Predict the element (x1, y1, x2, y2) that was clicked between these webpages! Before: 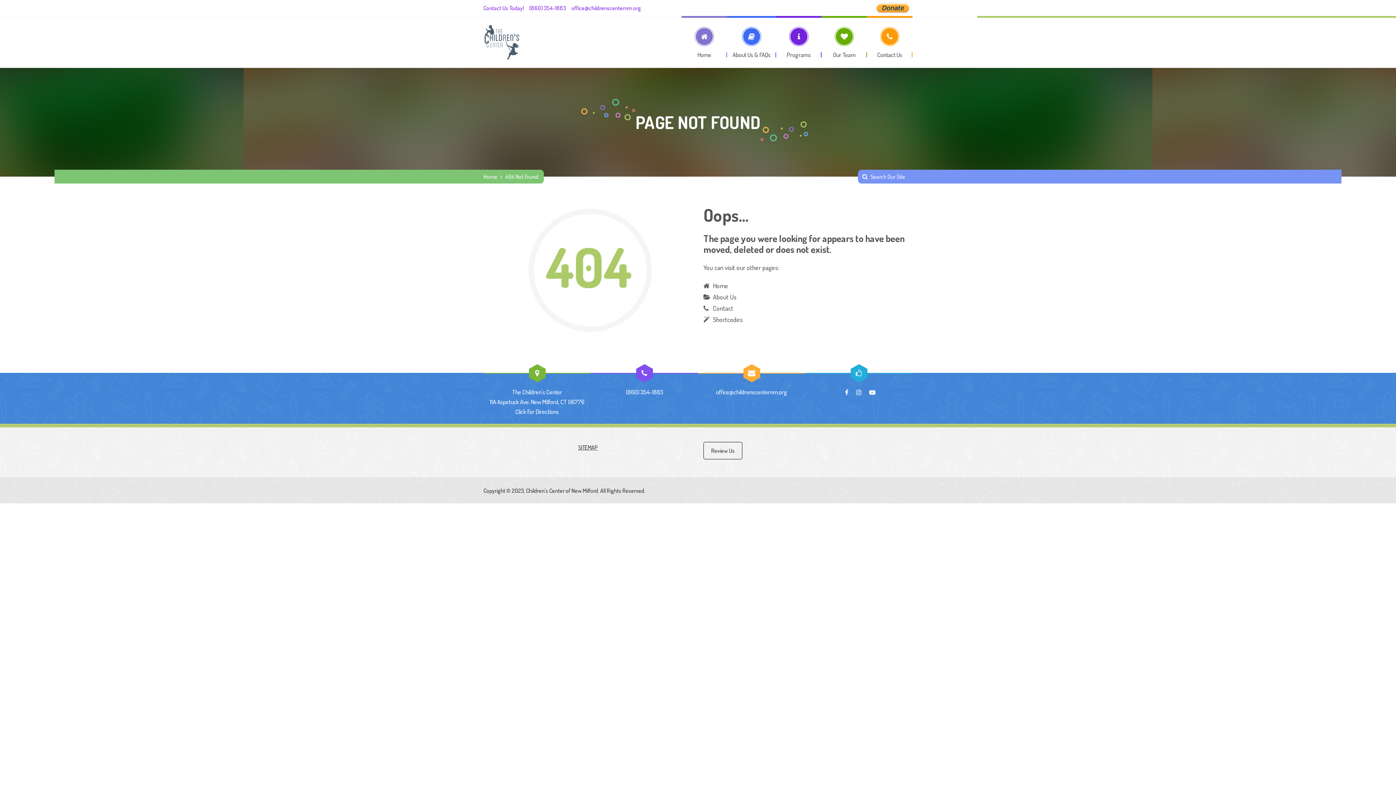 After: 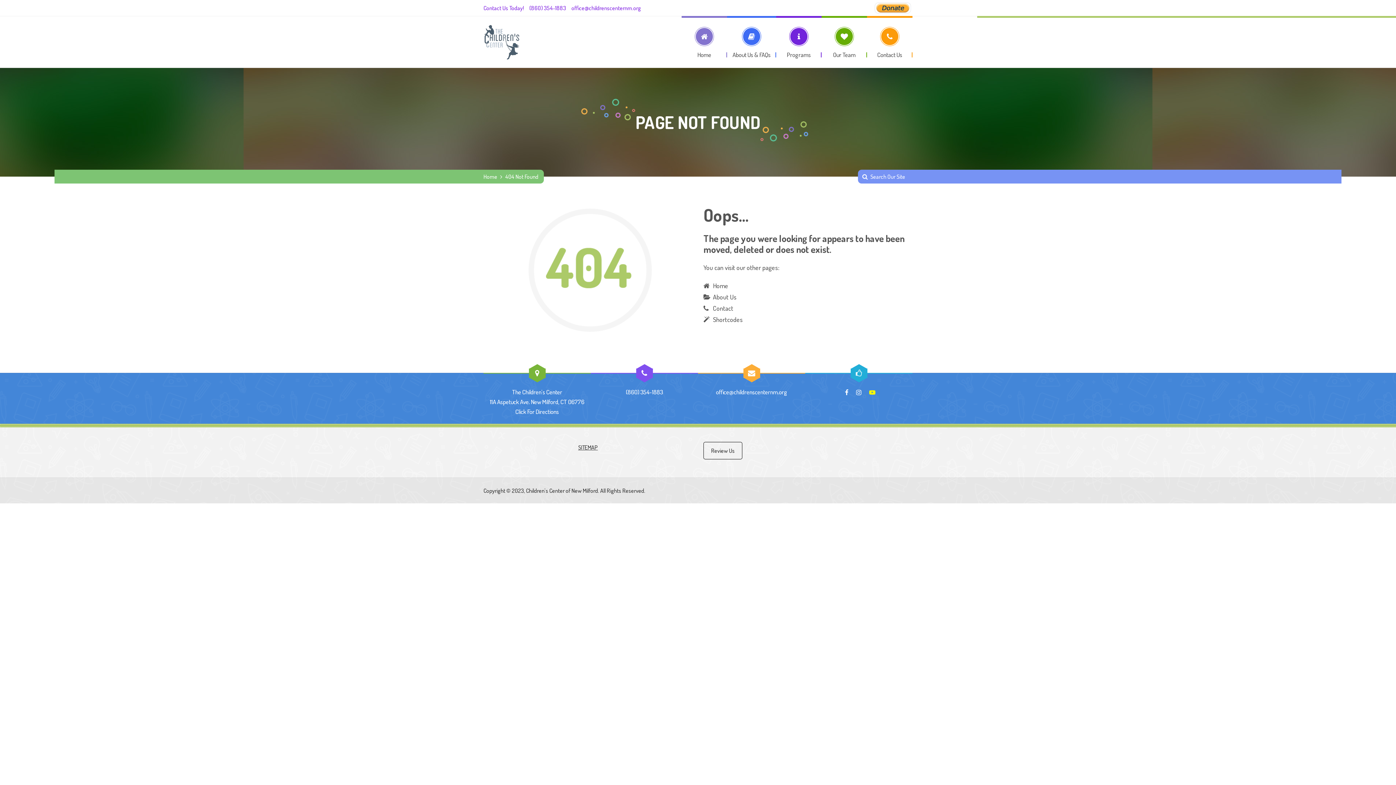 Action: bbox: (869, 388, 875, 396)